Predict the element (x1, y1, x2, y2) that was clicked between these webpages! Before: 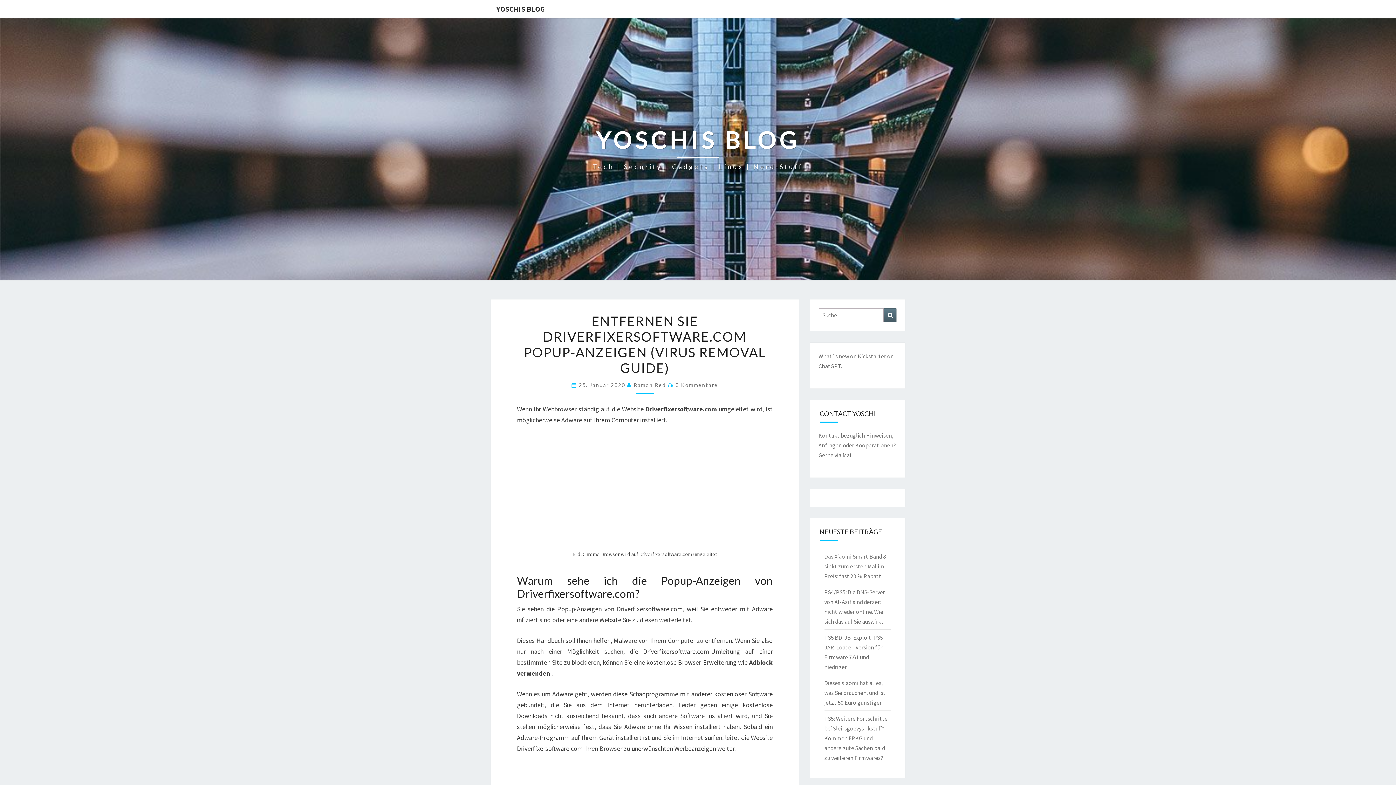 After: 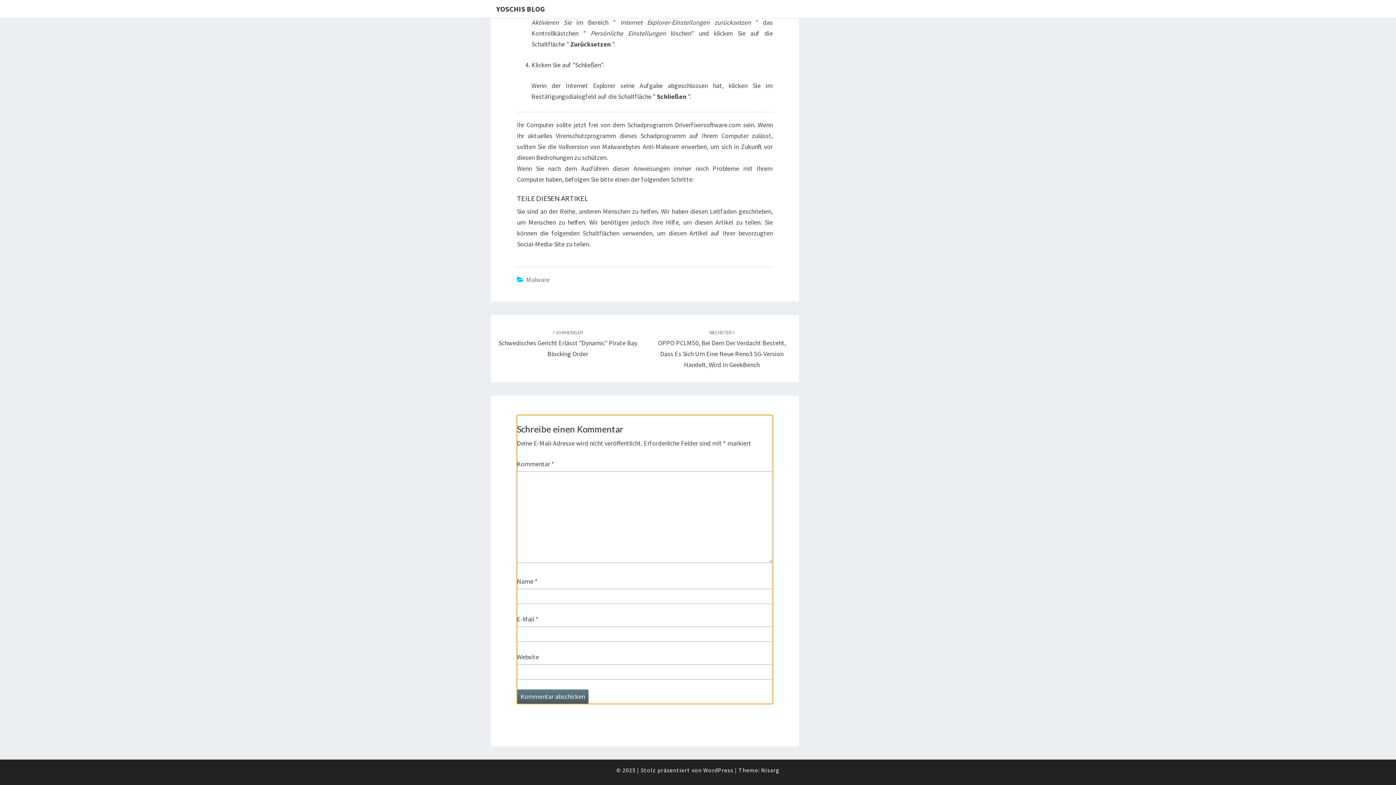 Action: label: 0 Kommentare bbox: (675, 382, 718, 388)